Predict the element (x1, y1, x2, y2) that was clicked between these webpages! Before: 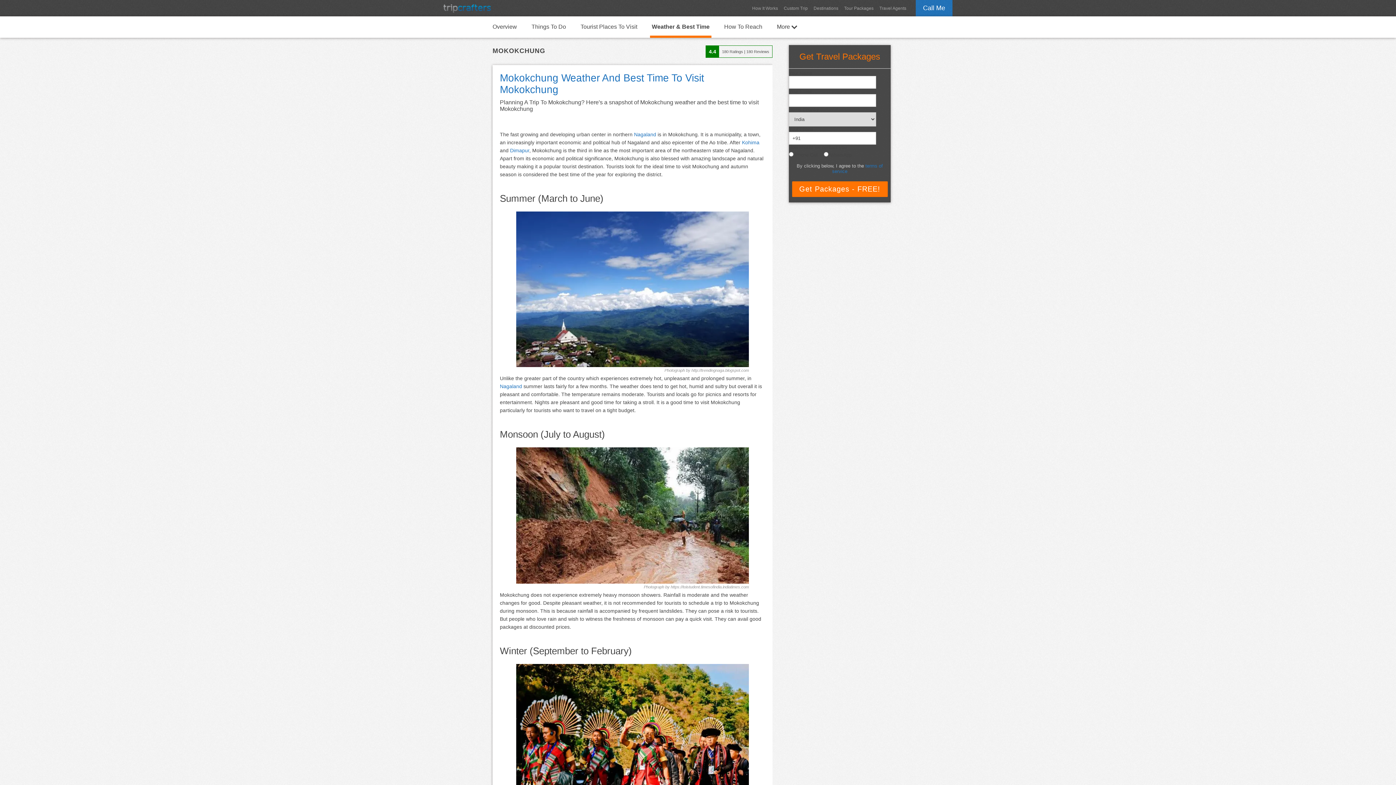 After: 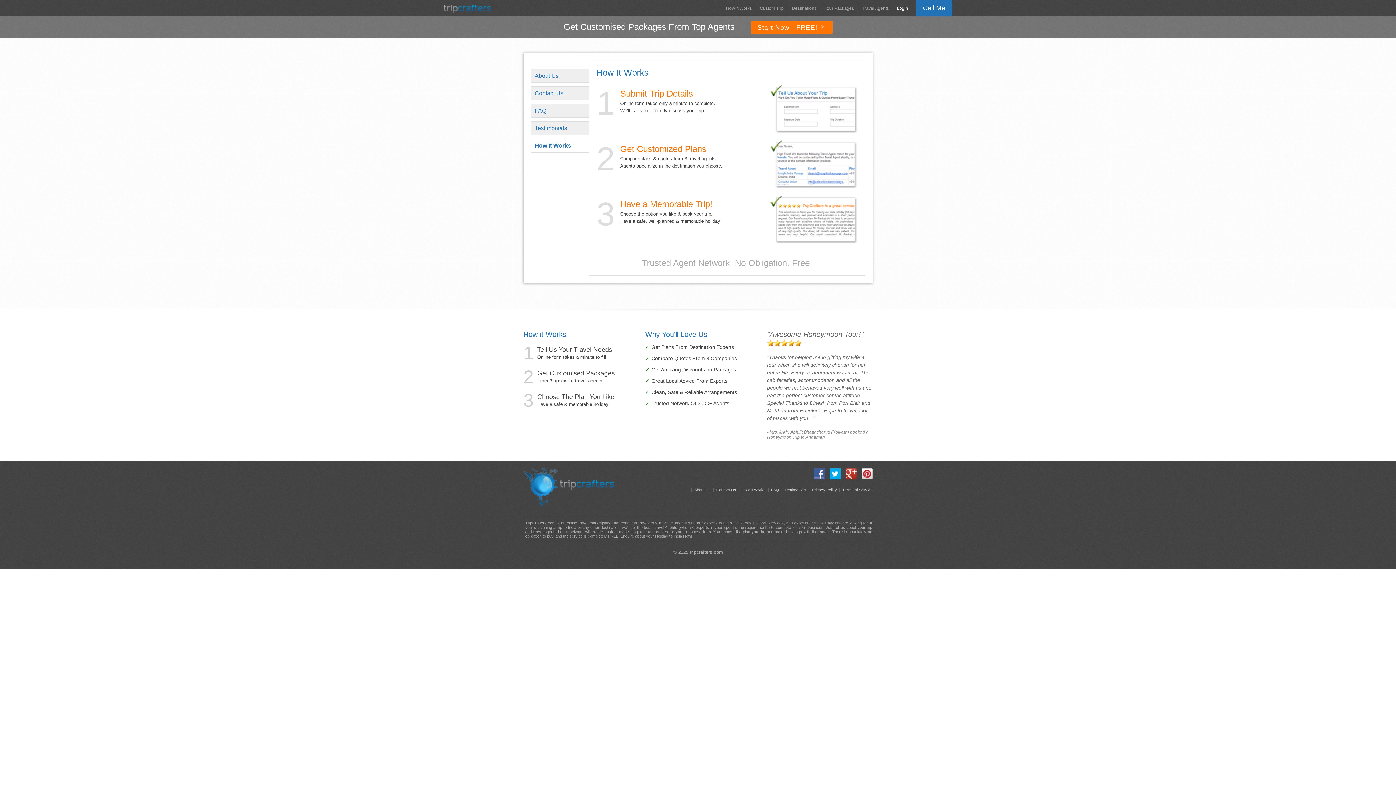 Action: bbox: (750, 3, 780, 13) label: How It Works